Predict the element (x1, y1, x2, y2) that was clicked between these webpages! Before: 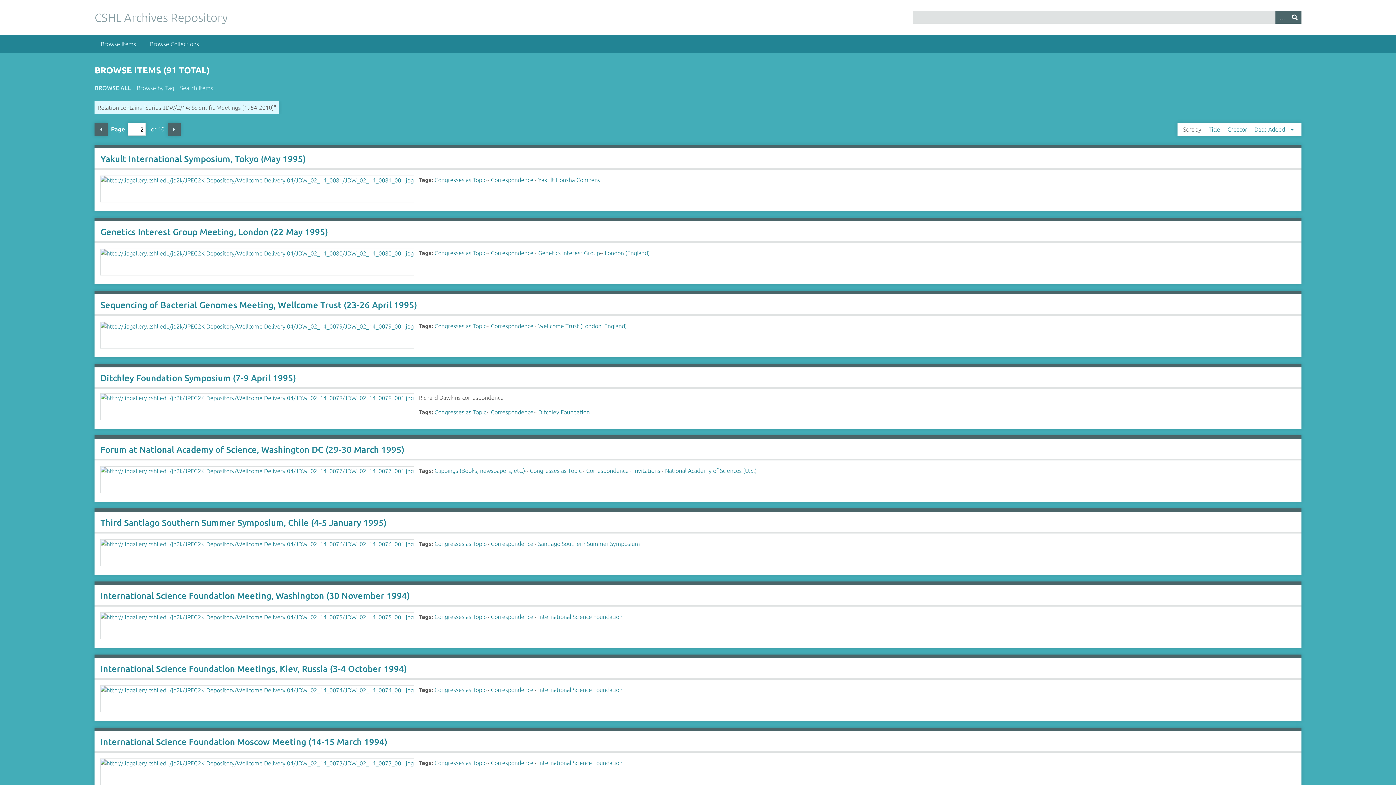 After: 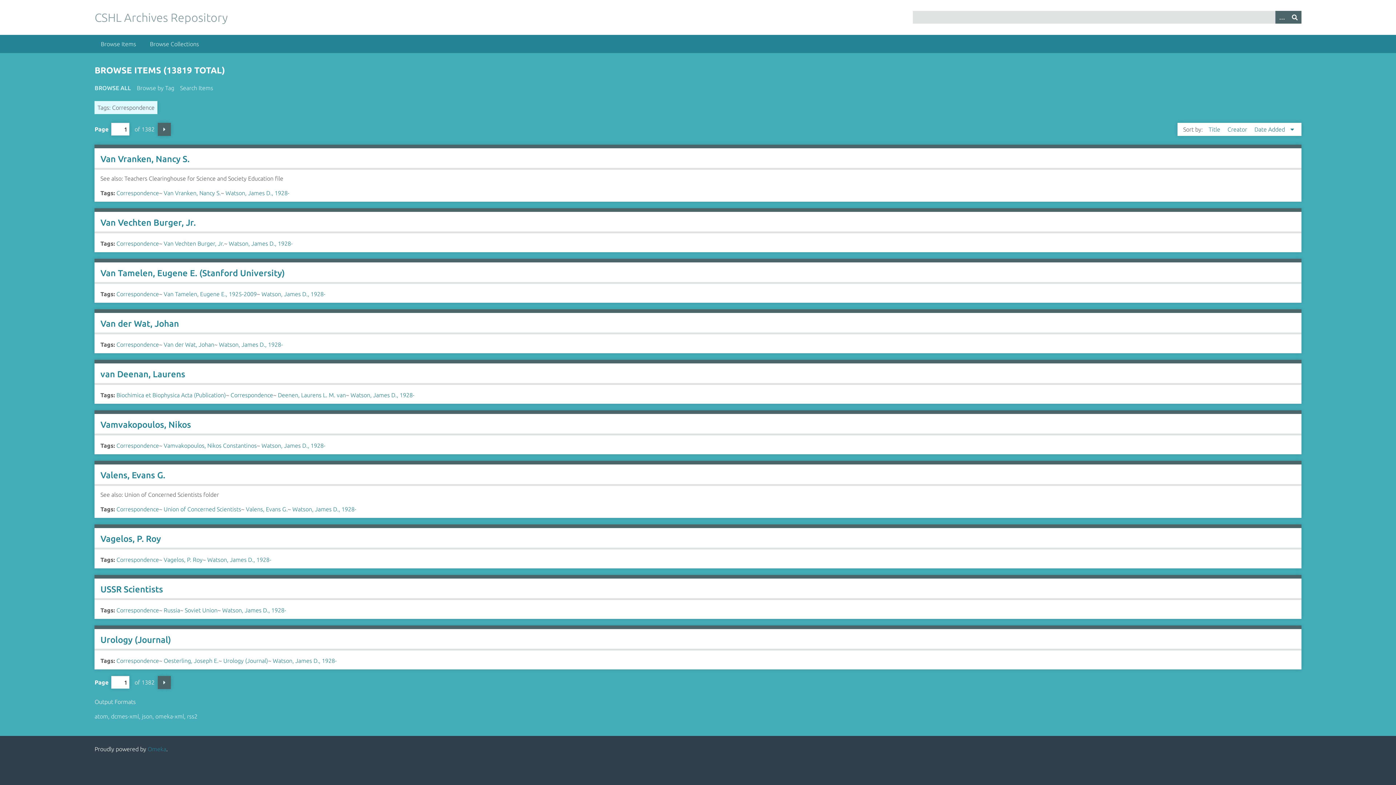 Action: bbox: (491, 613, 533, 620) label: Correspondence